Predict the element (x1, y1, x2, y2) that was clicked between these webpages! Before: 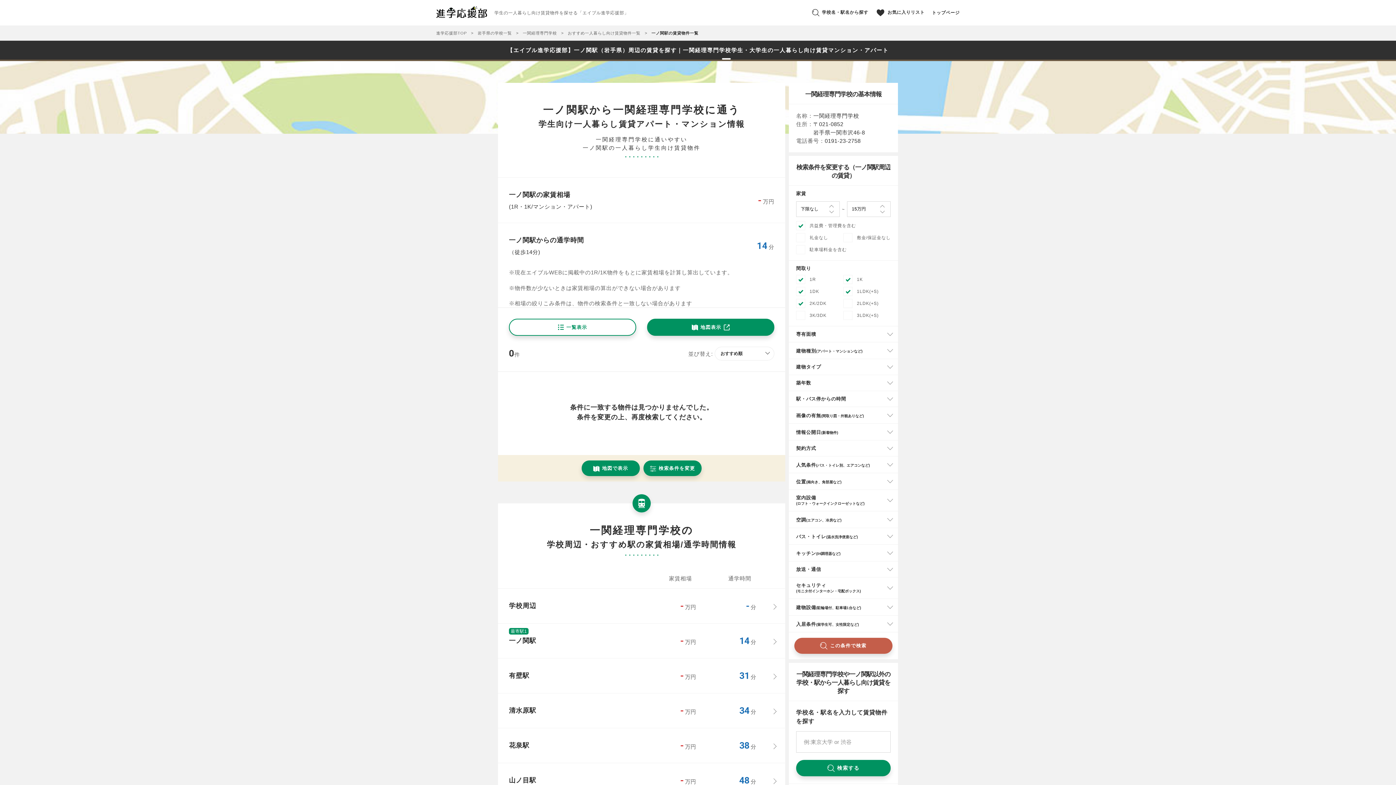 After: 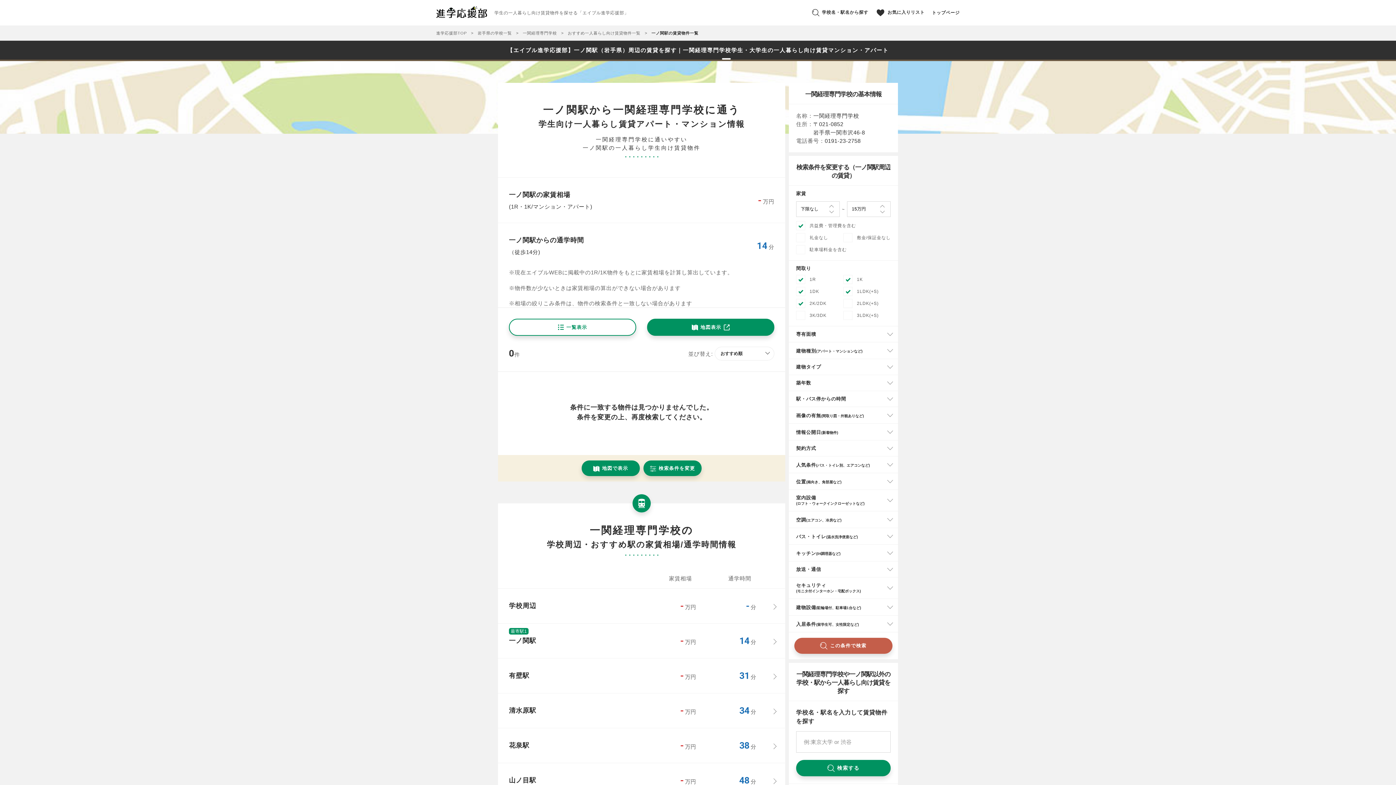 Action: bbox: (647, 318, 774, 336) label: 地図表示